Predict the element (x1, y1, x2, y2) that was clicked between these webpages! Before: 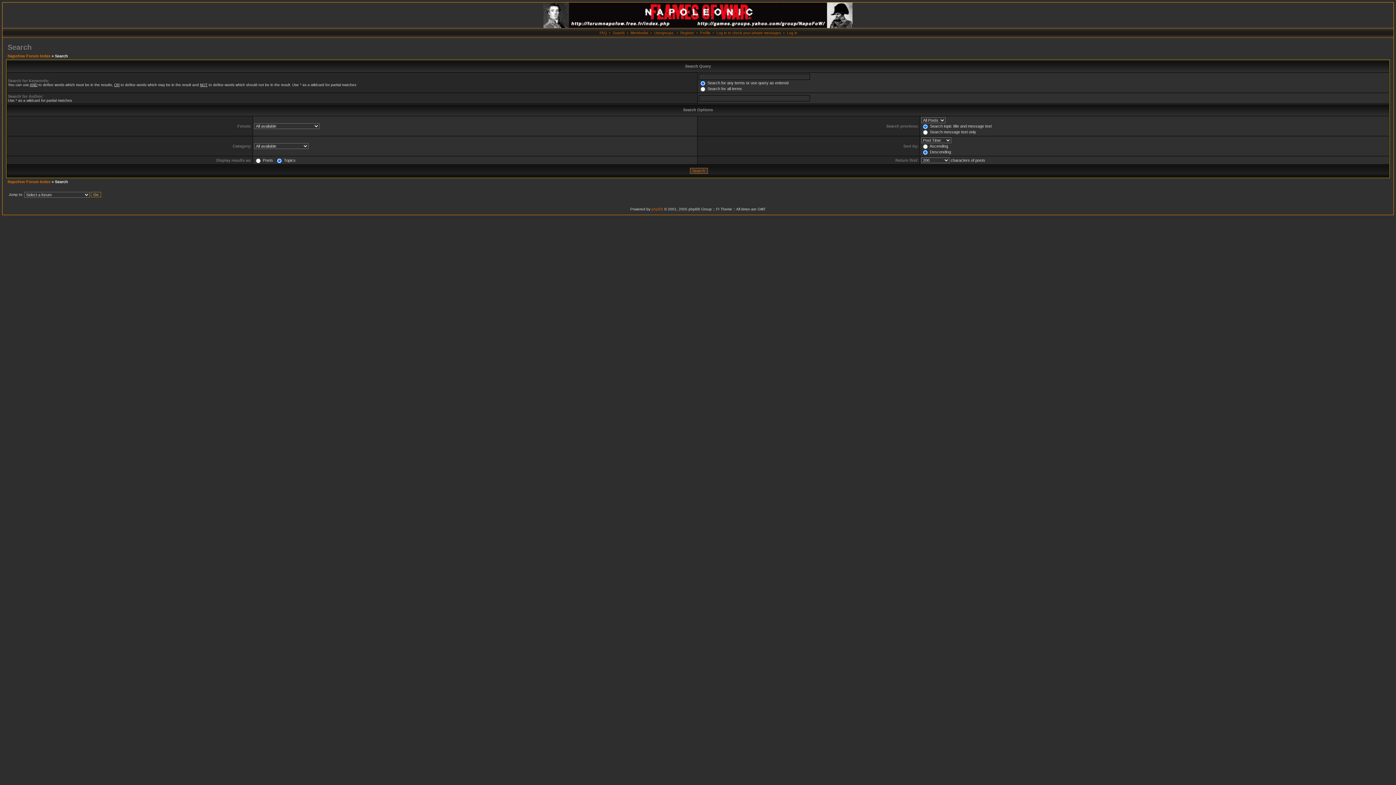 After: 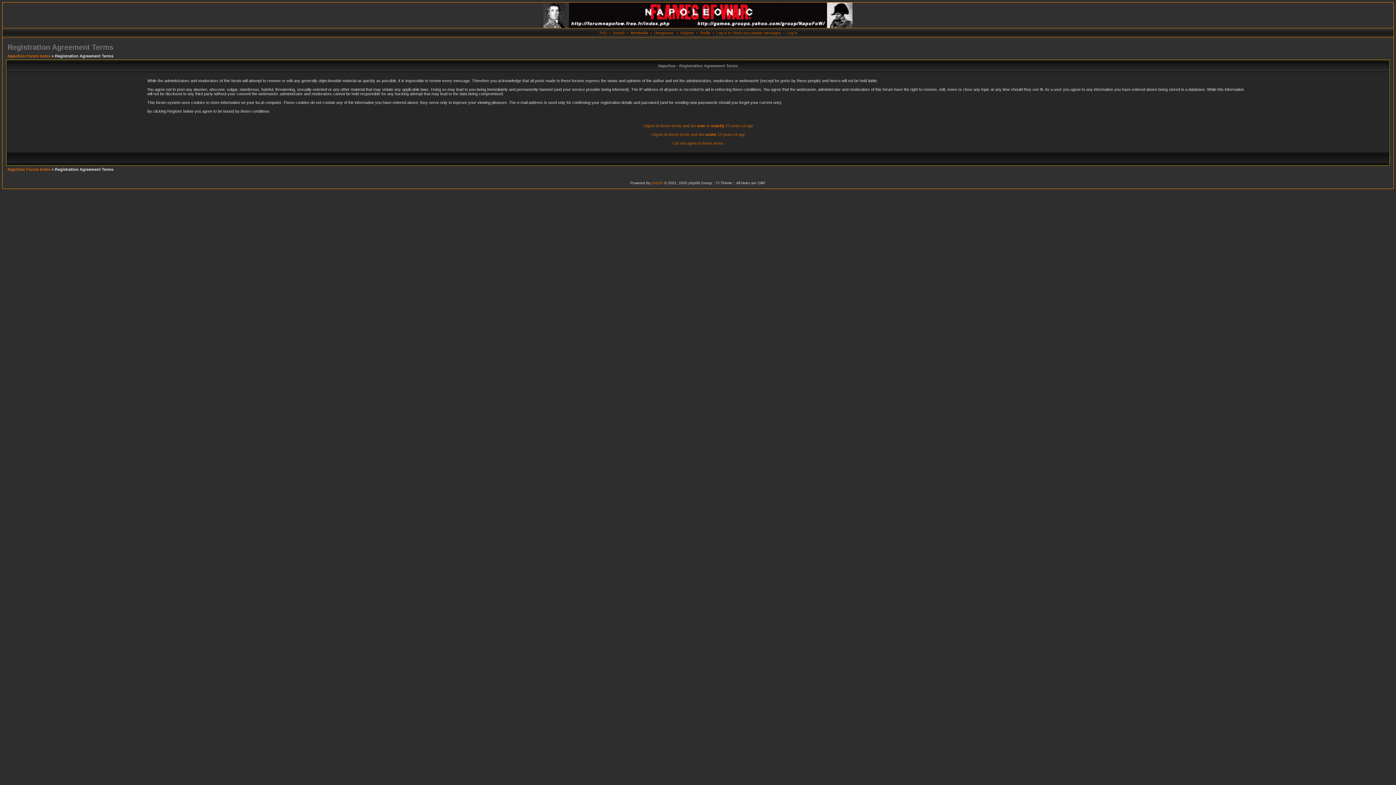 Action: bbox: (680, 30, 694, 34) label: Register